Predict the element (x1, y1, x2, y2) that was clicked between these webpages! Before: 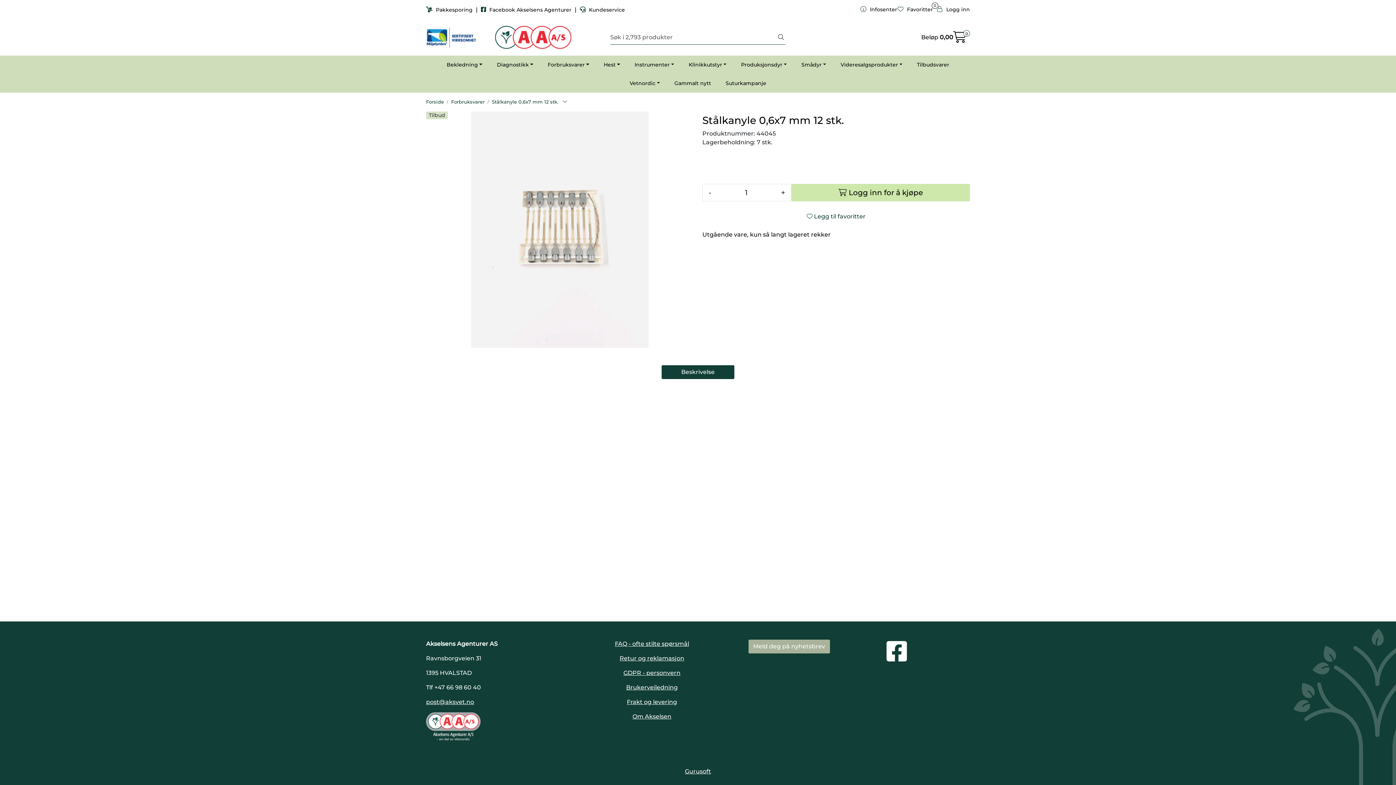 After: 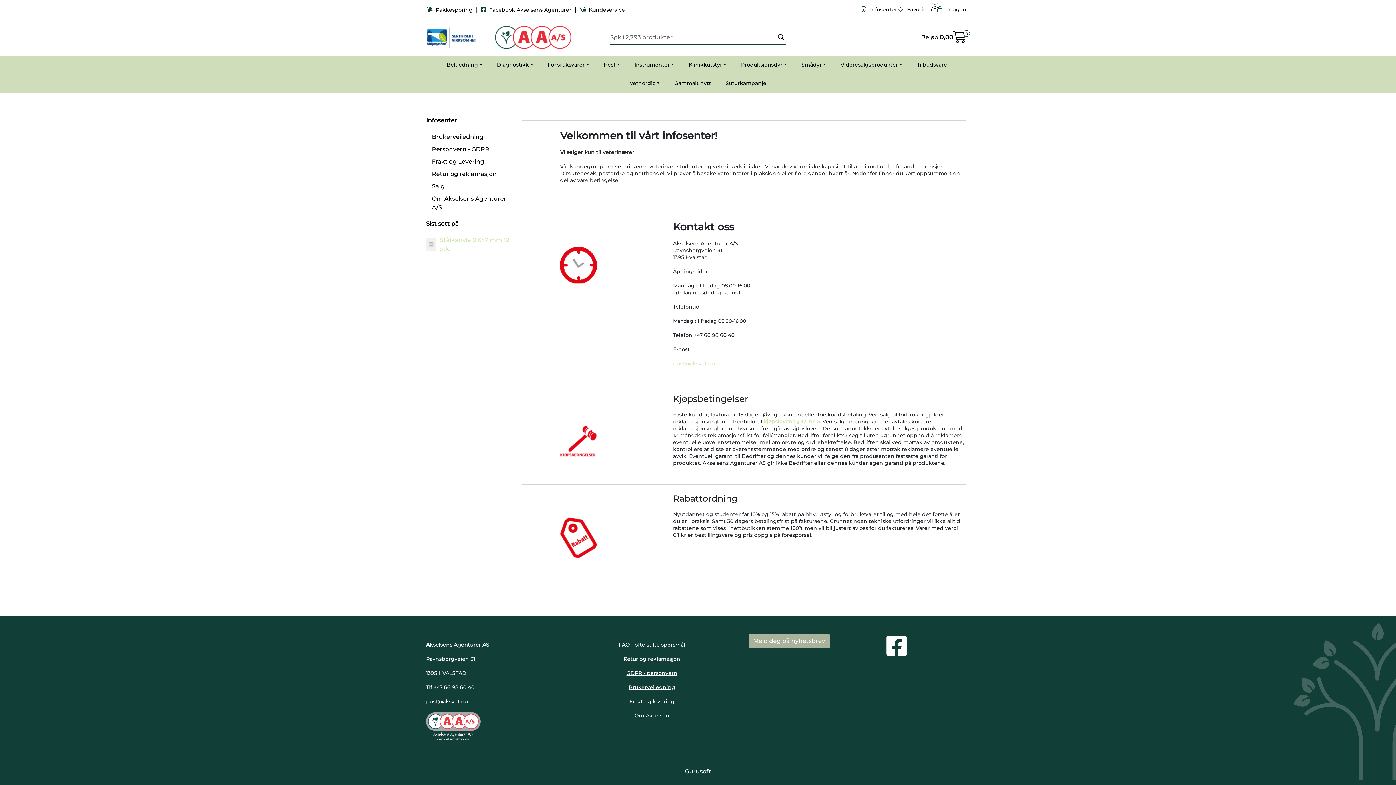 Action: bbox: (615, 640, 689, 647) label: FAQ - ofte stilte spørsmål